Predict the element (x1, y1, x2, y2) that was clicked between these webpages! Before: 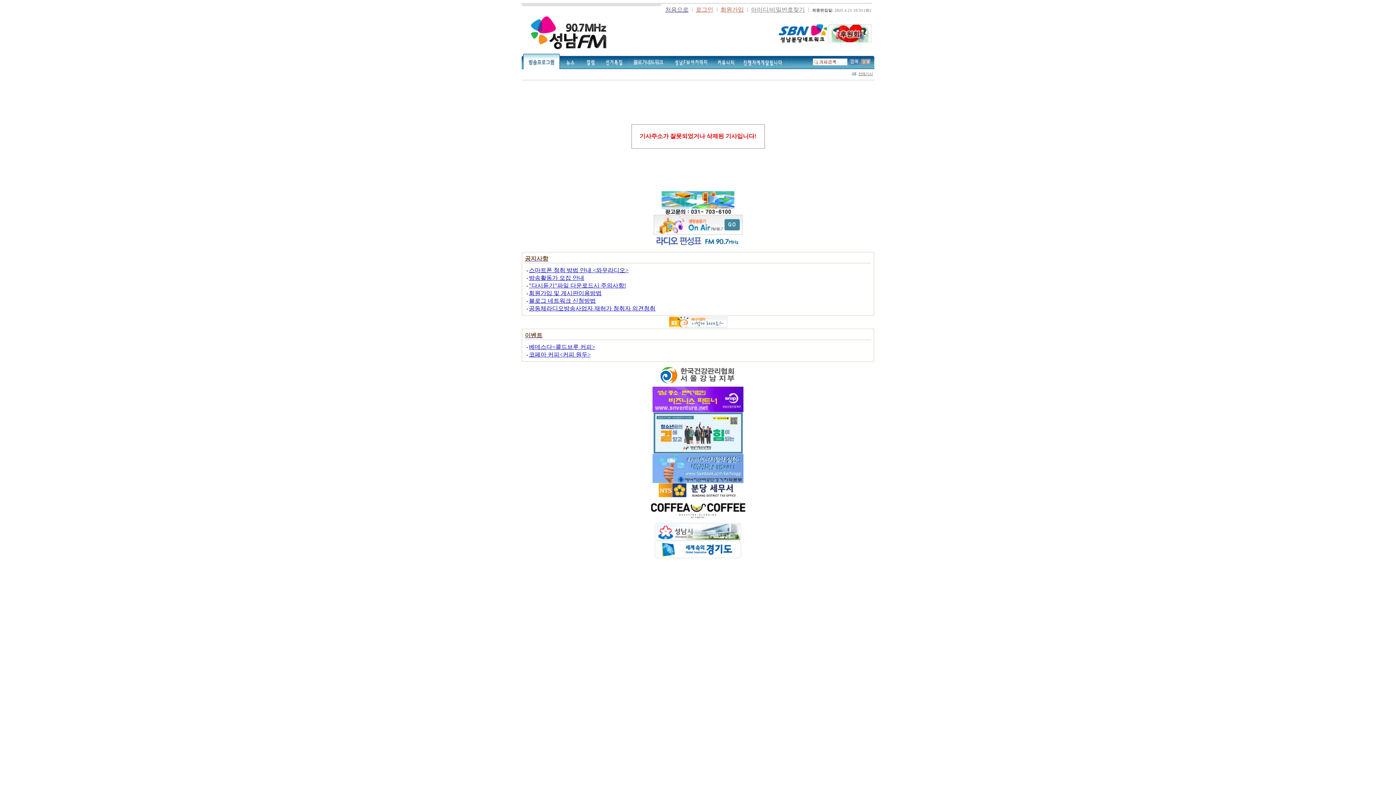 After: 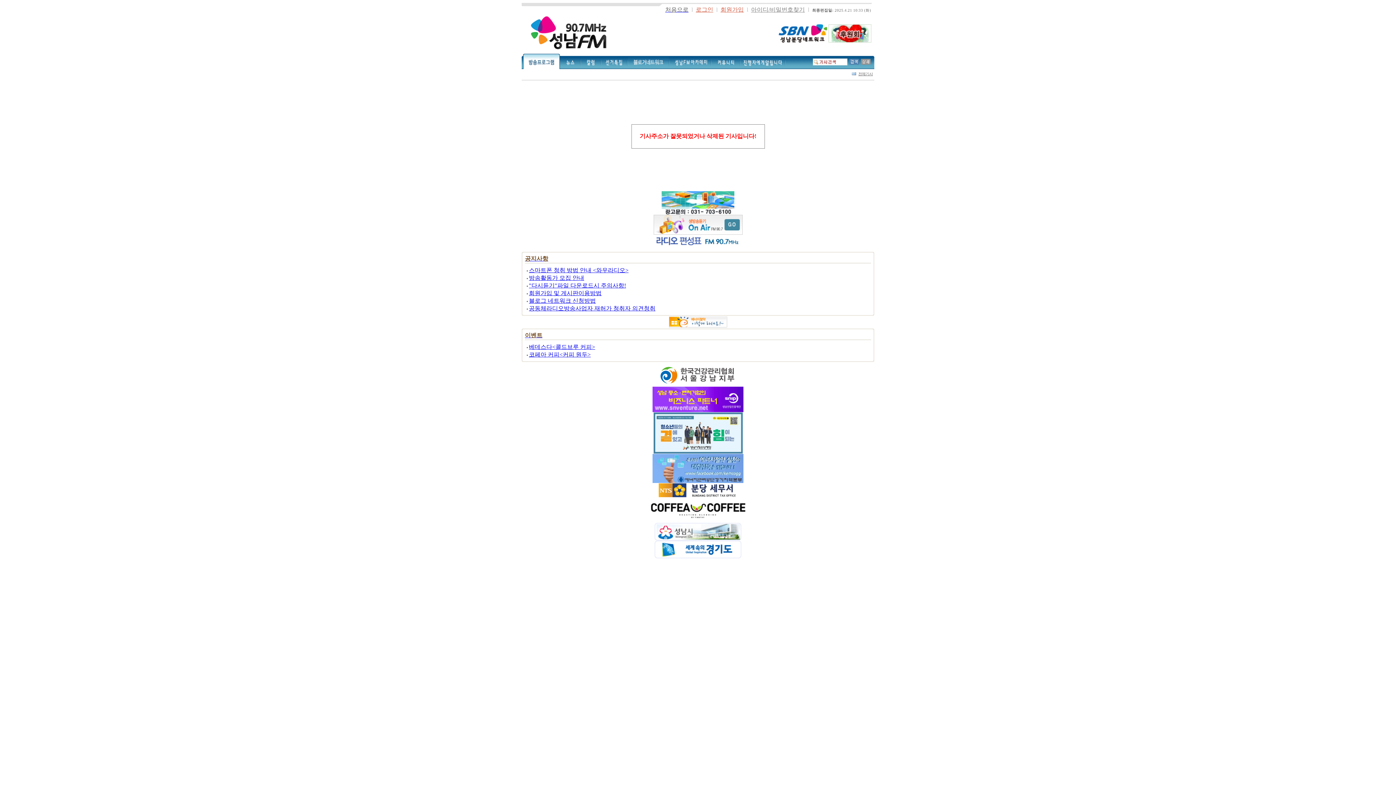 Action: bbox: (658, 493, 737, 499)